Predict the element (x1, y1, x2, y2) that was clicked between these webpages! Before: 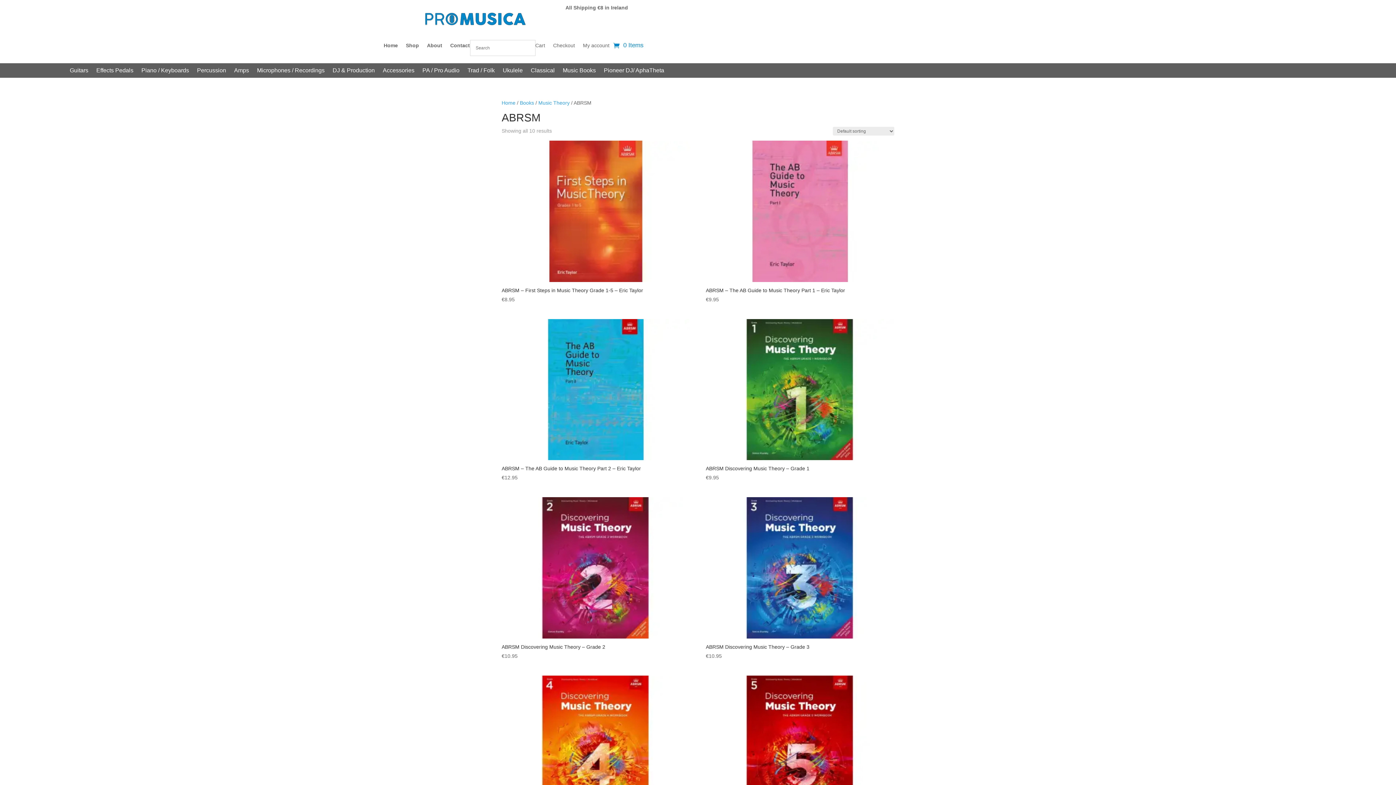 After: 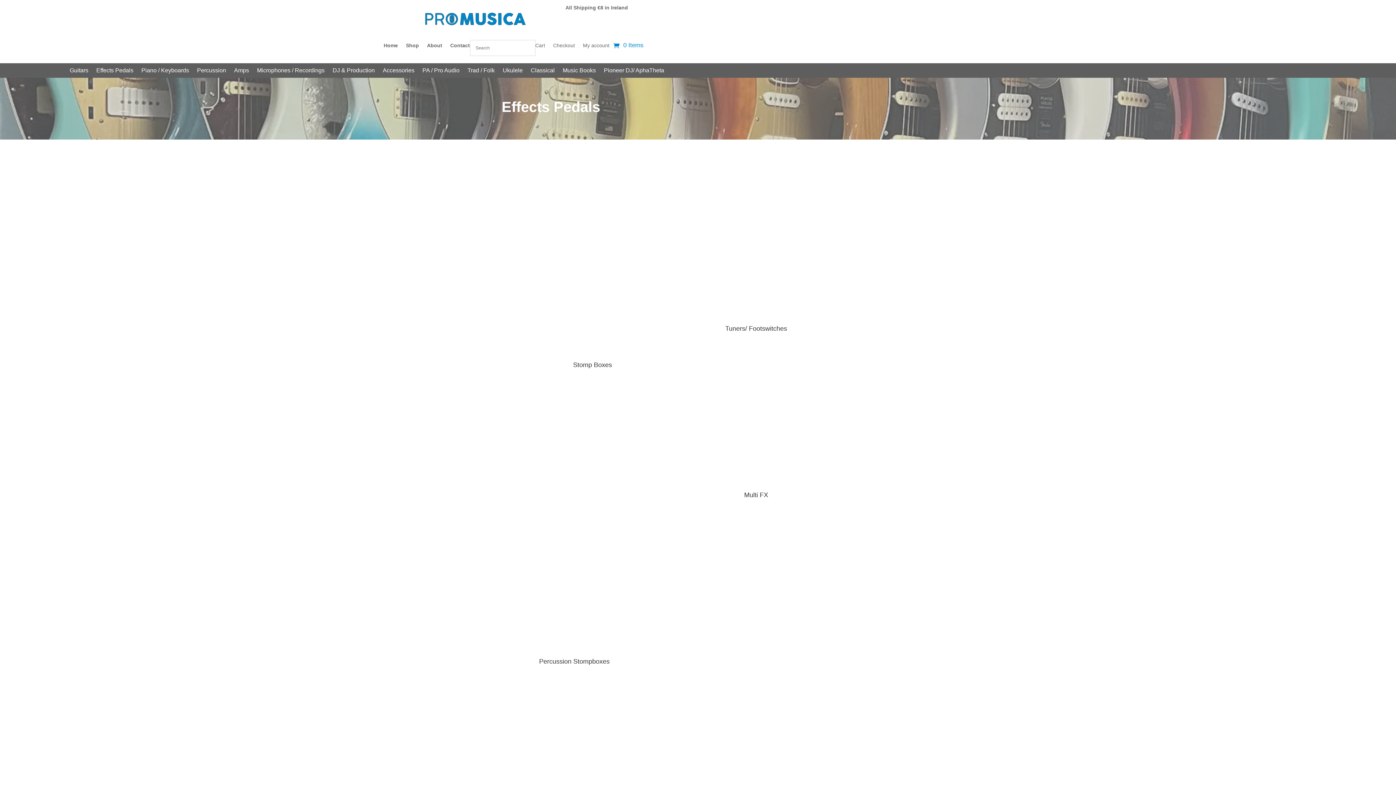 Action: label: Effects Pedals bbox: (96, 68, 133, 76)